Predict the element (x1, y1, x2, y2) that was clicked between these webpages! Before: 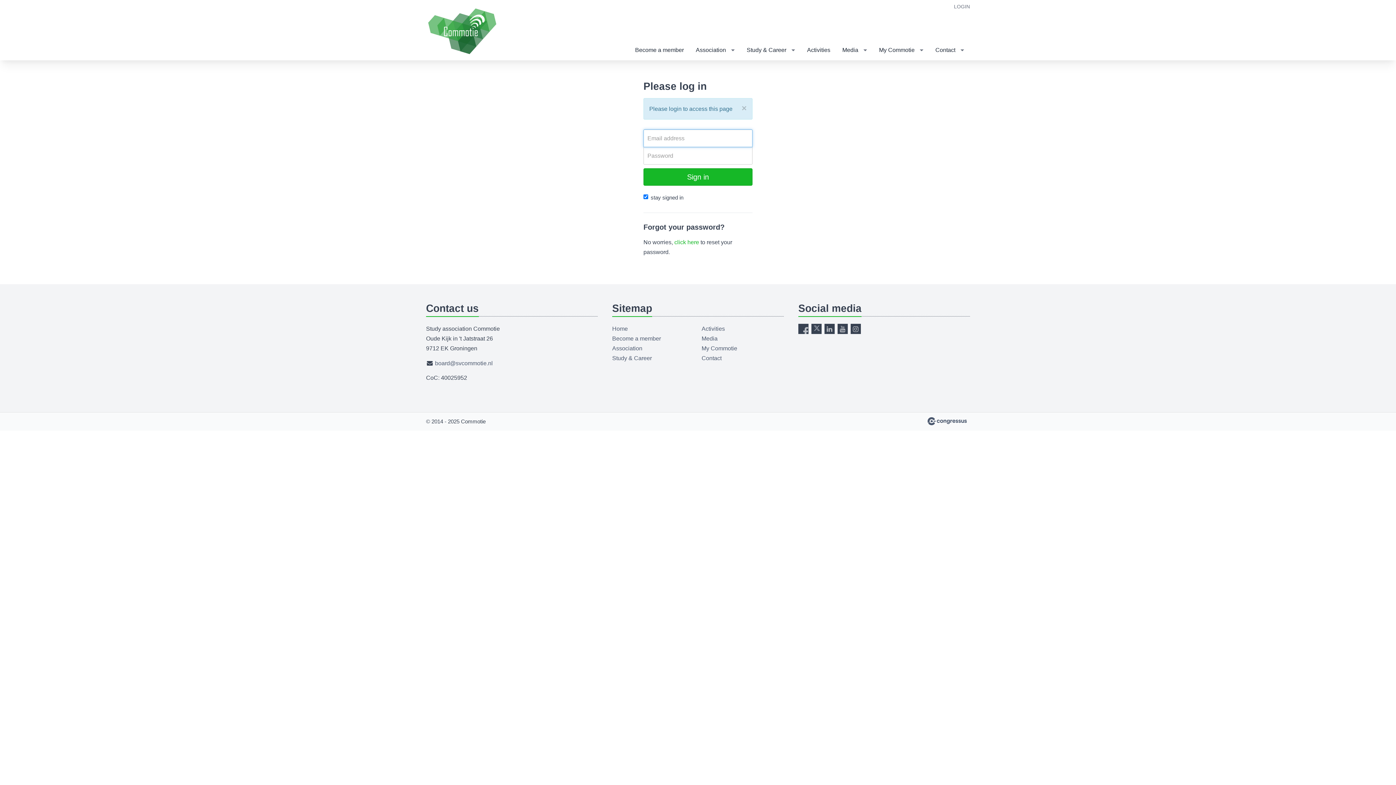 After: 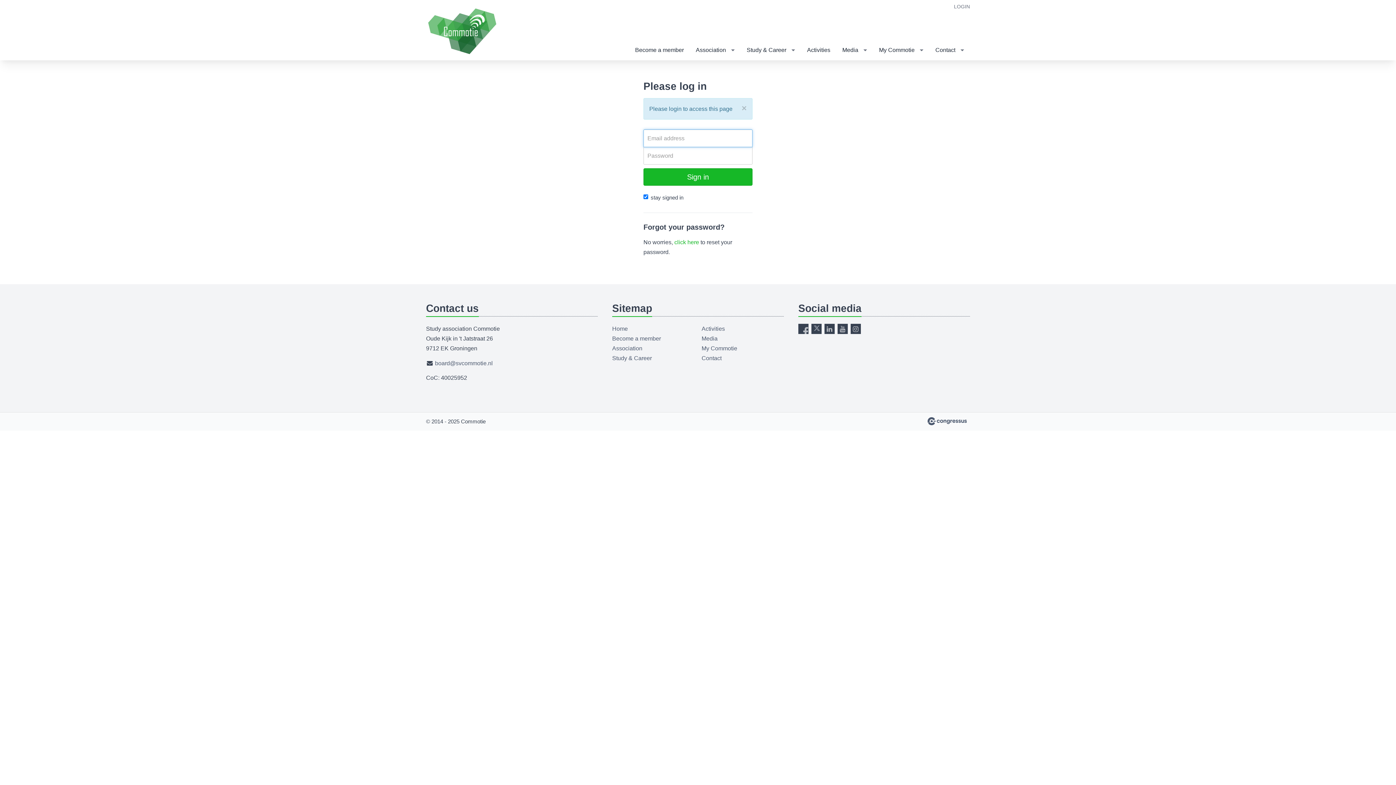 Action: bbox: (873, 40, 929, 59) label: My Commotie